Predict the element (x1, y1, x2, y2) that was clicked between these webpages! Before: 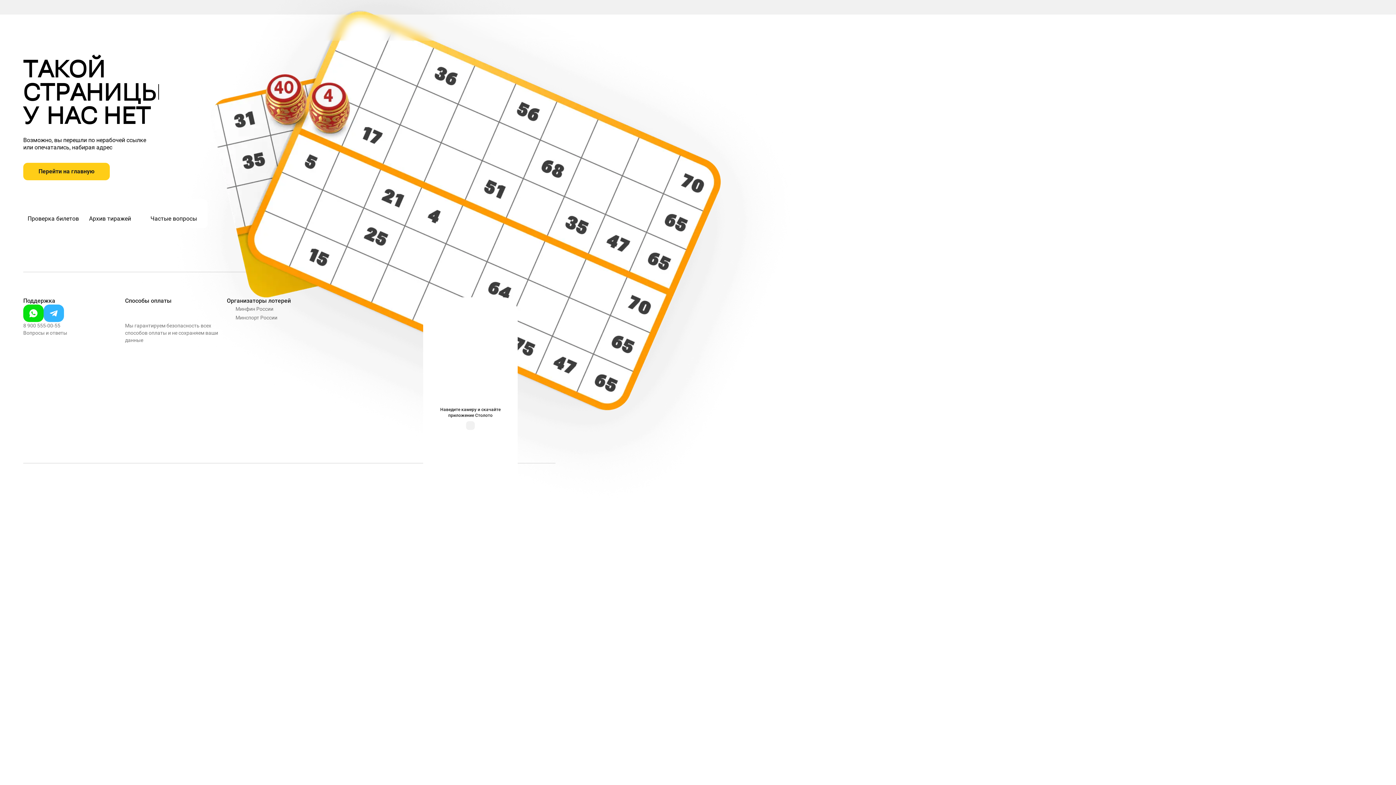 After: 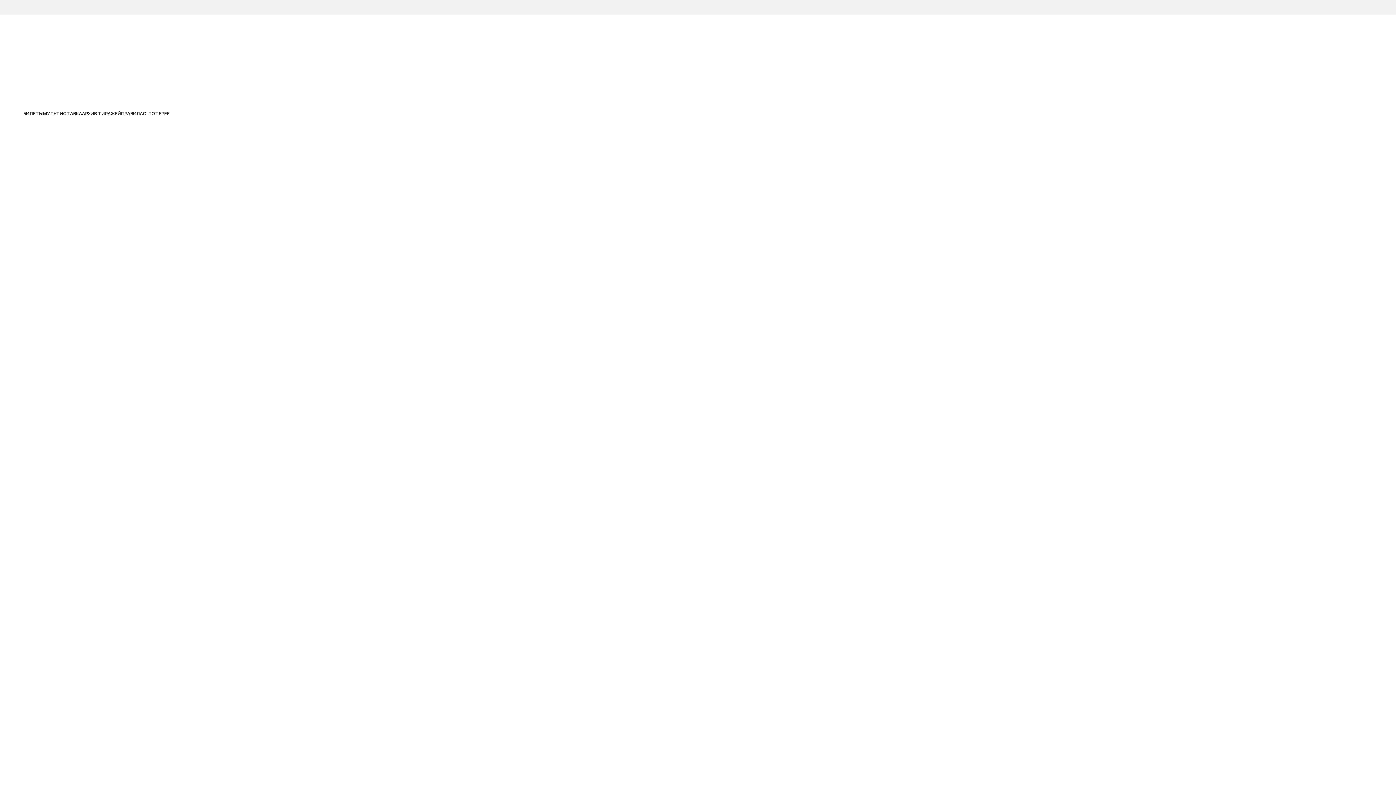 Action: bbox: (5, 171, 17, 183) label: Спортлото «7 из 49»